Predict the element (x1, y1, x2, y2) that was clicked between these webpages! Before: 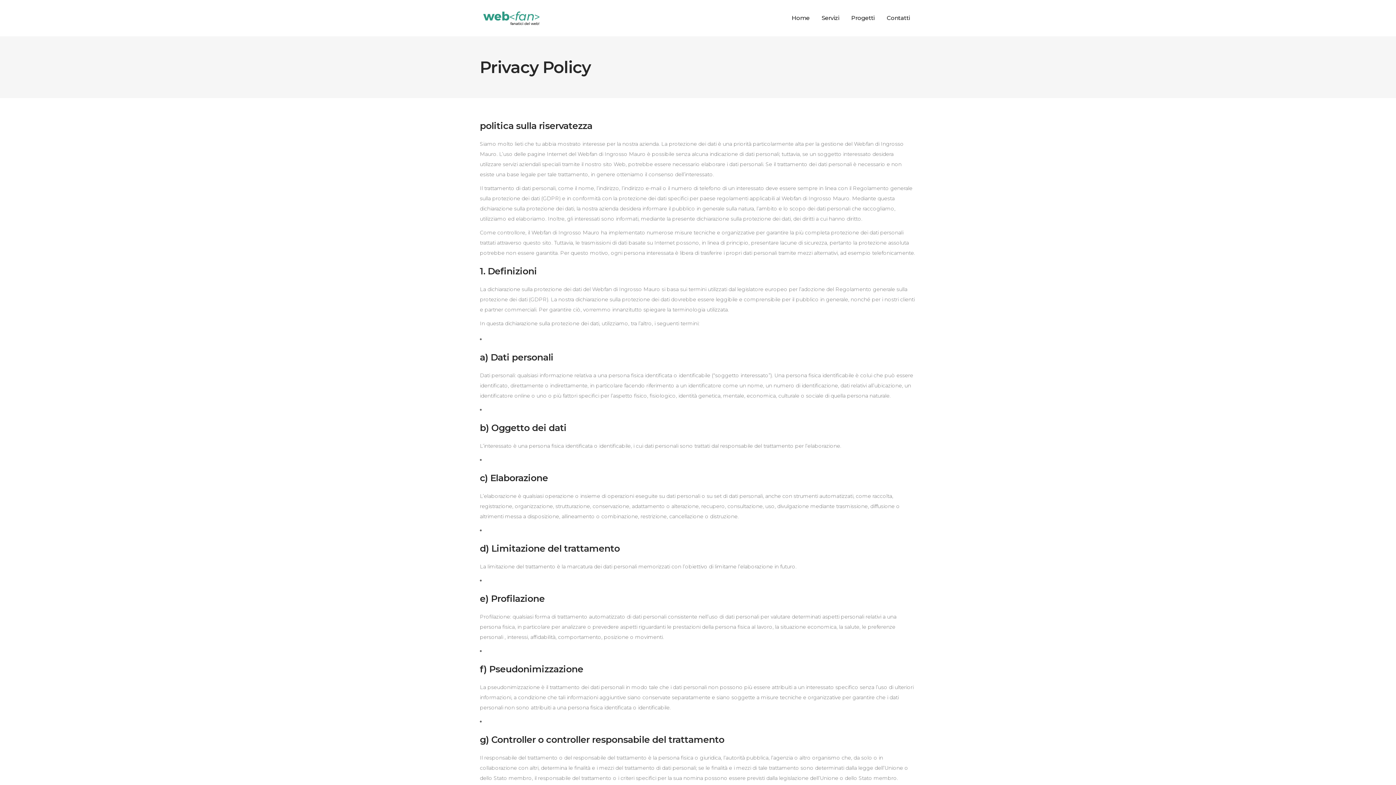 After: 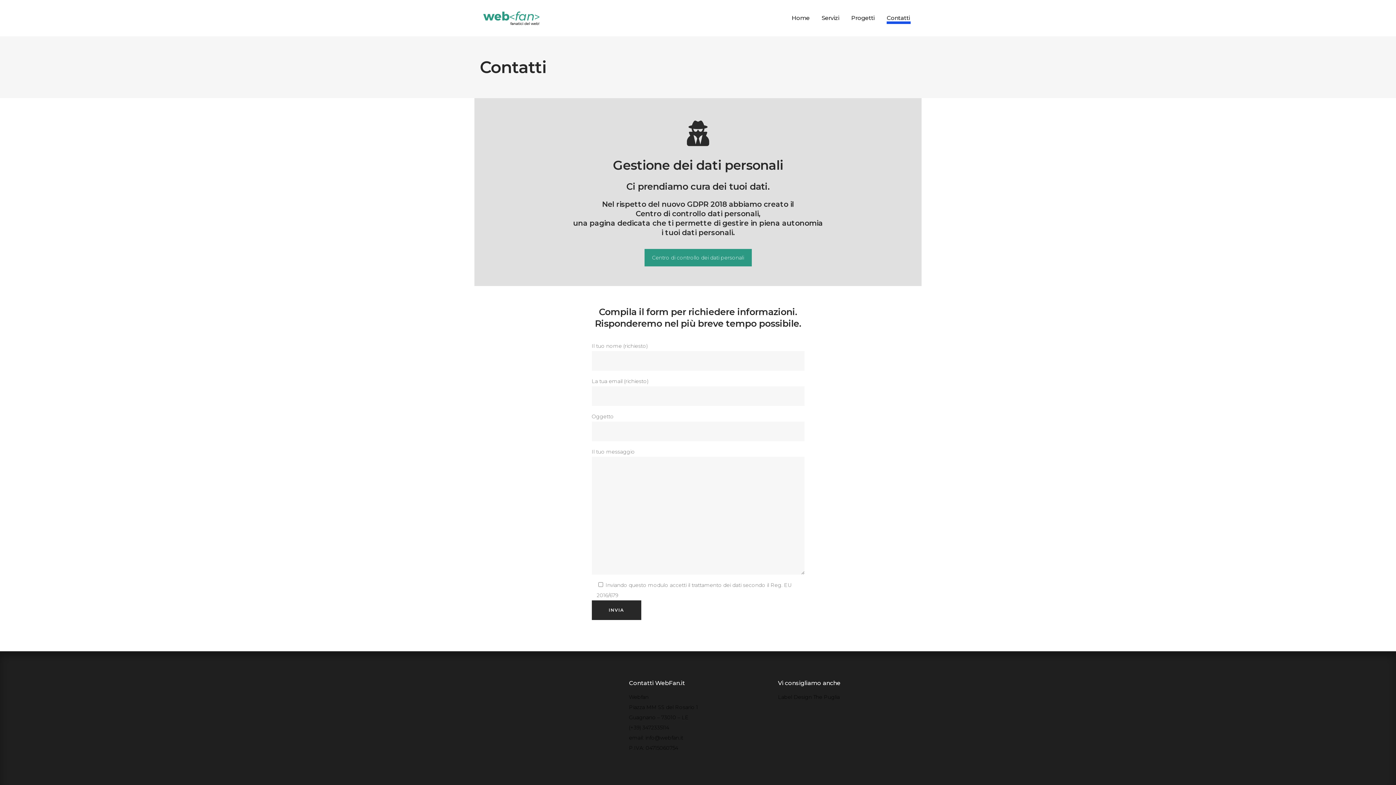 Action: label: Contatti bbox: (881, 0, 916, 36)